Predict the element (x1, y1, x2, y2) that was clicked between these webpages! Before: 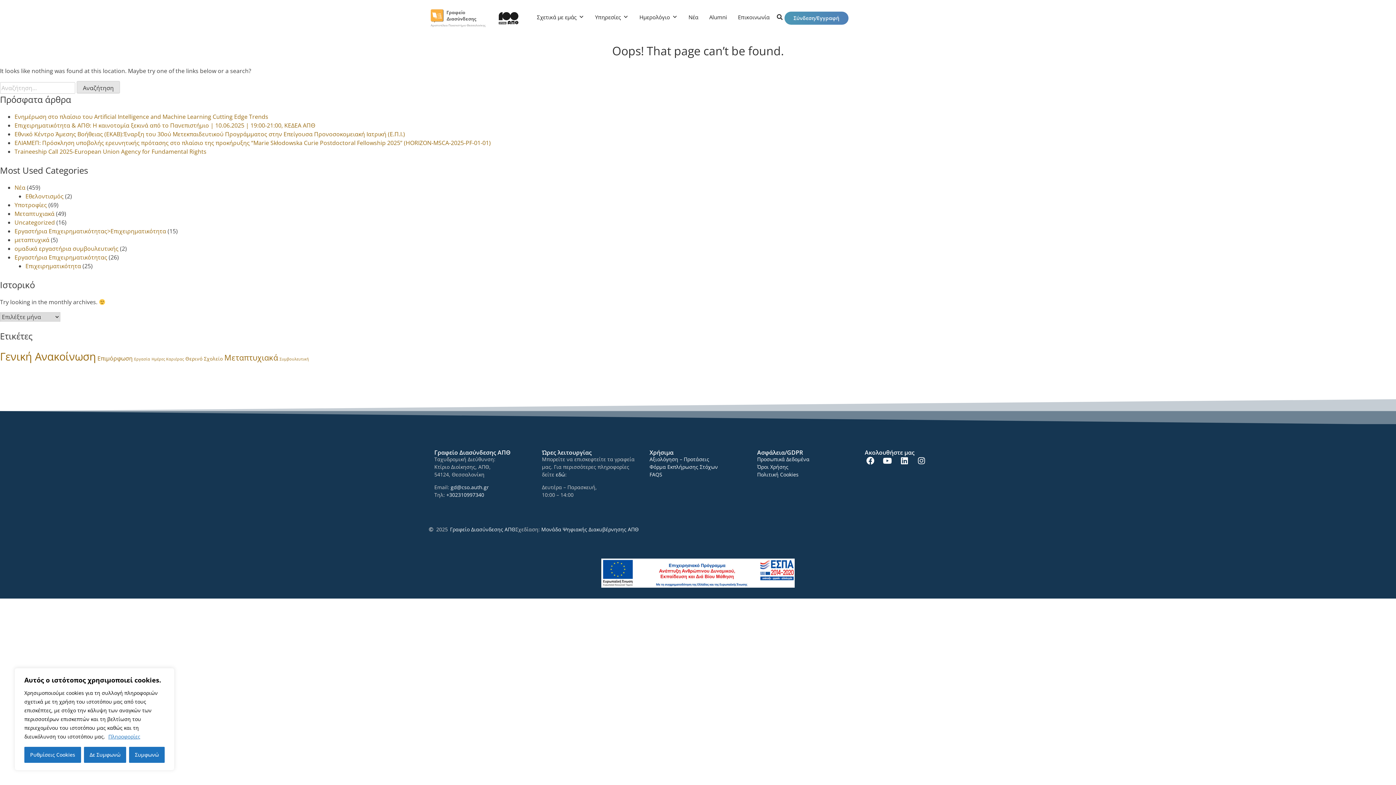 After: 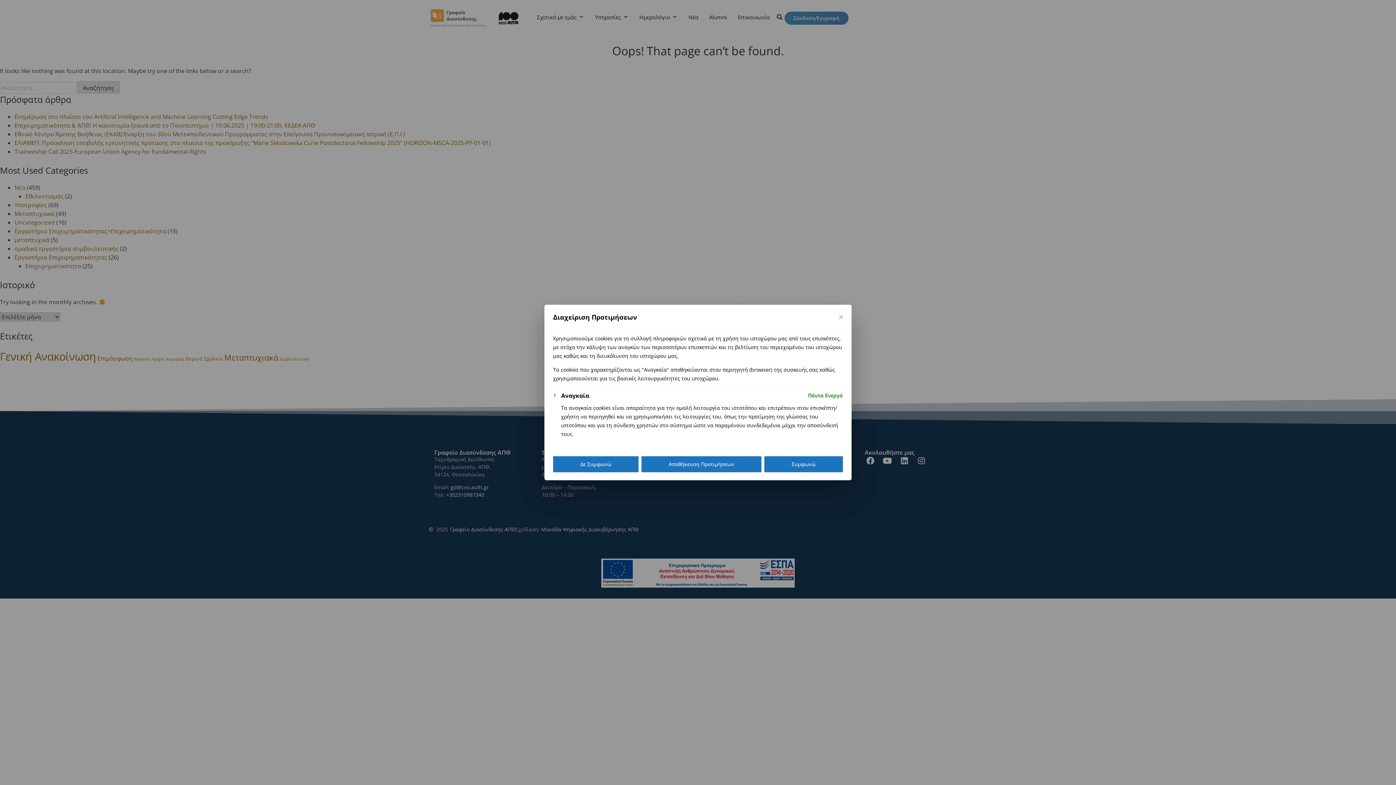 Action: label: Ρυθμίσεις Cookies bbox: (24, 747, 80, 763)